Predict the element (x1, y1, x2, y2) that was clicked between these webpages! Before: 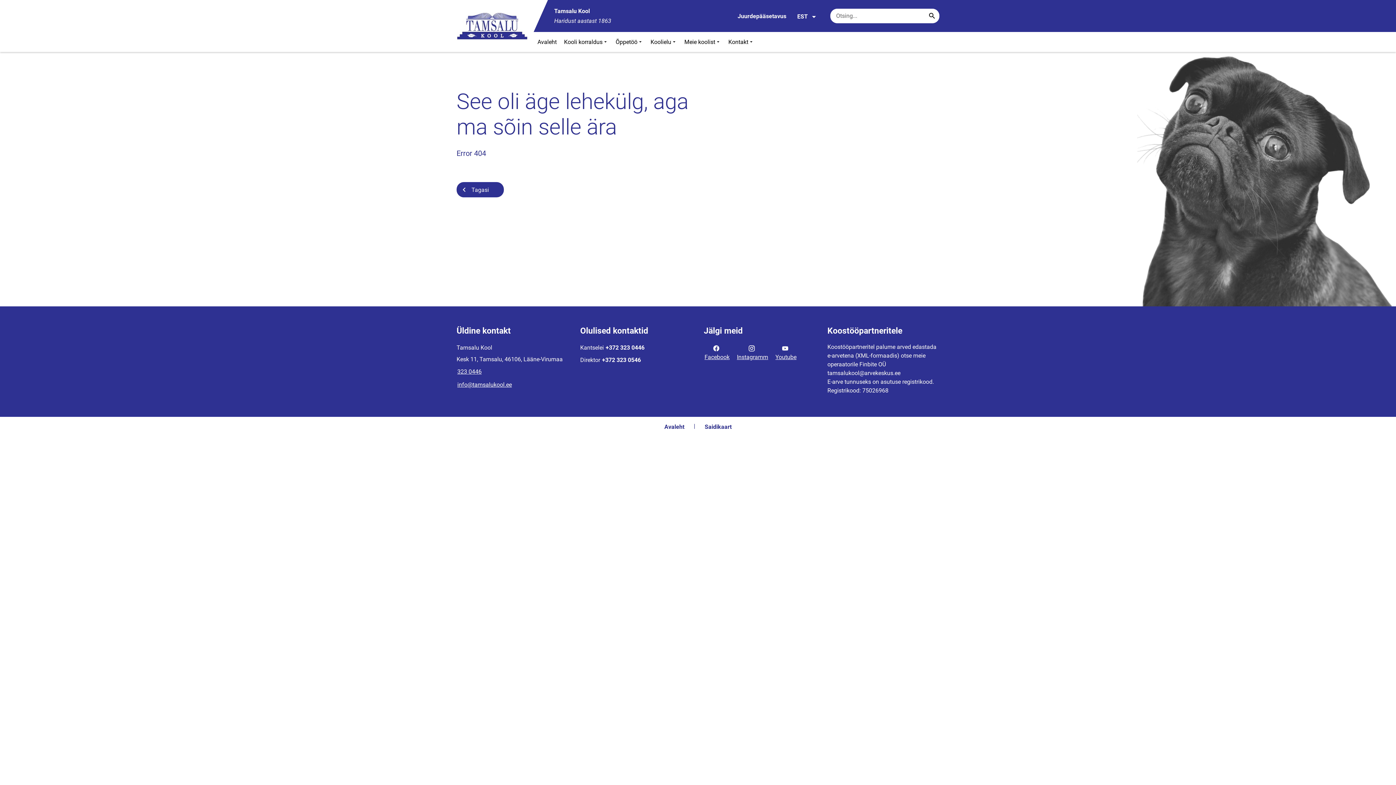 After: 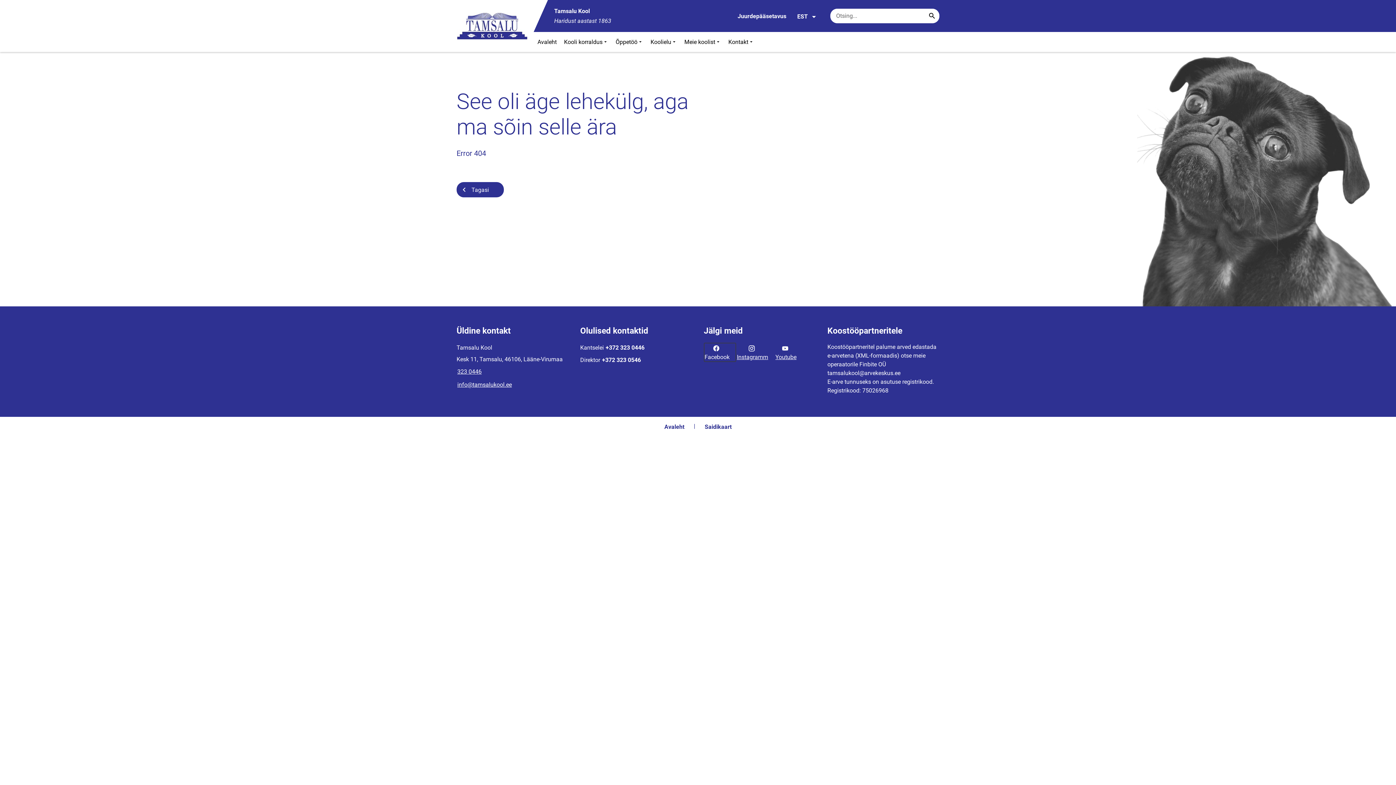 Action: bbox: (704, 342, 736, 362) label: Facebook